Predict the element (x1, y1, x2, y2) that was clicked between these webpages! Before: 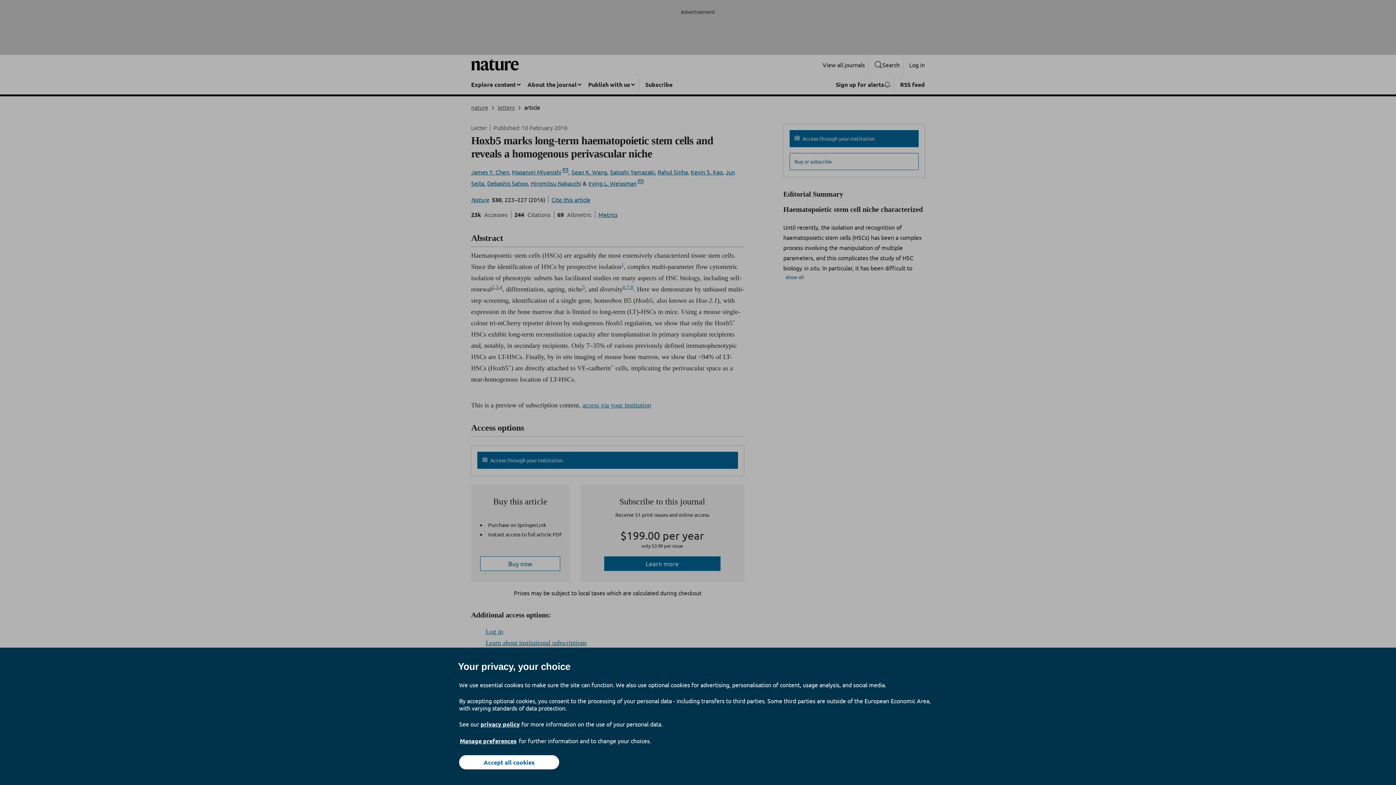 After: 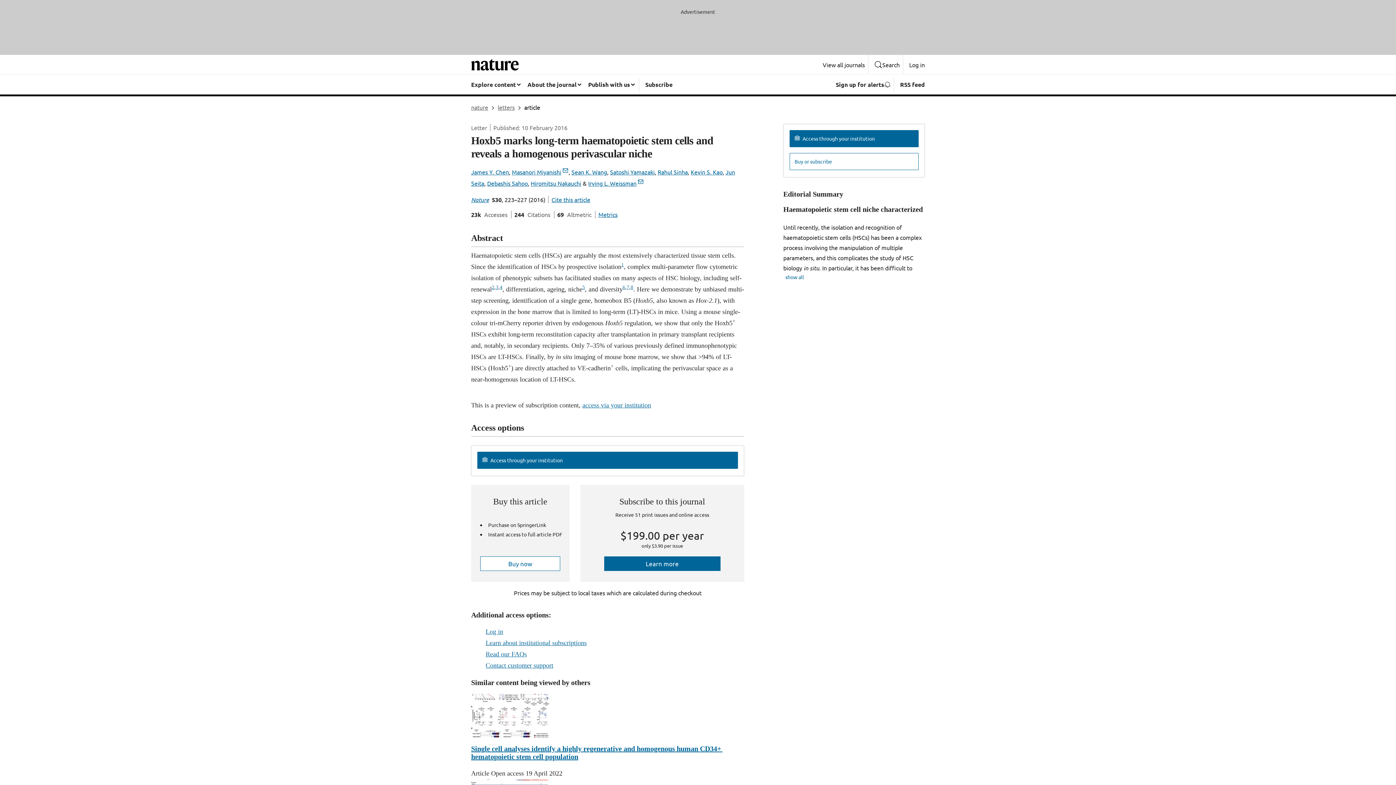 Action: bbox: (459, 755, 559, 769) label: Accept all cookies